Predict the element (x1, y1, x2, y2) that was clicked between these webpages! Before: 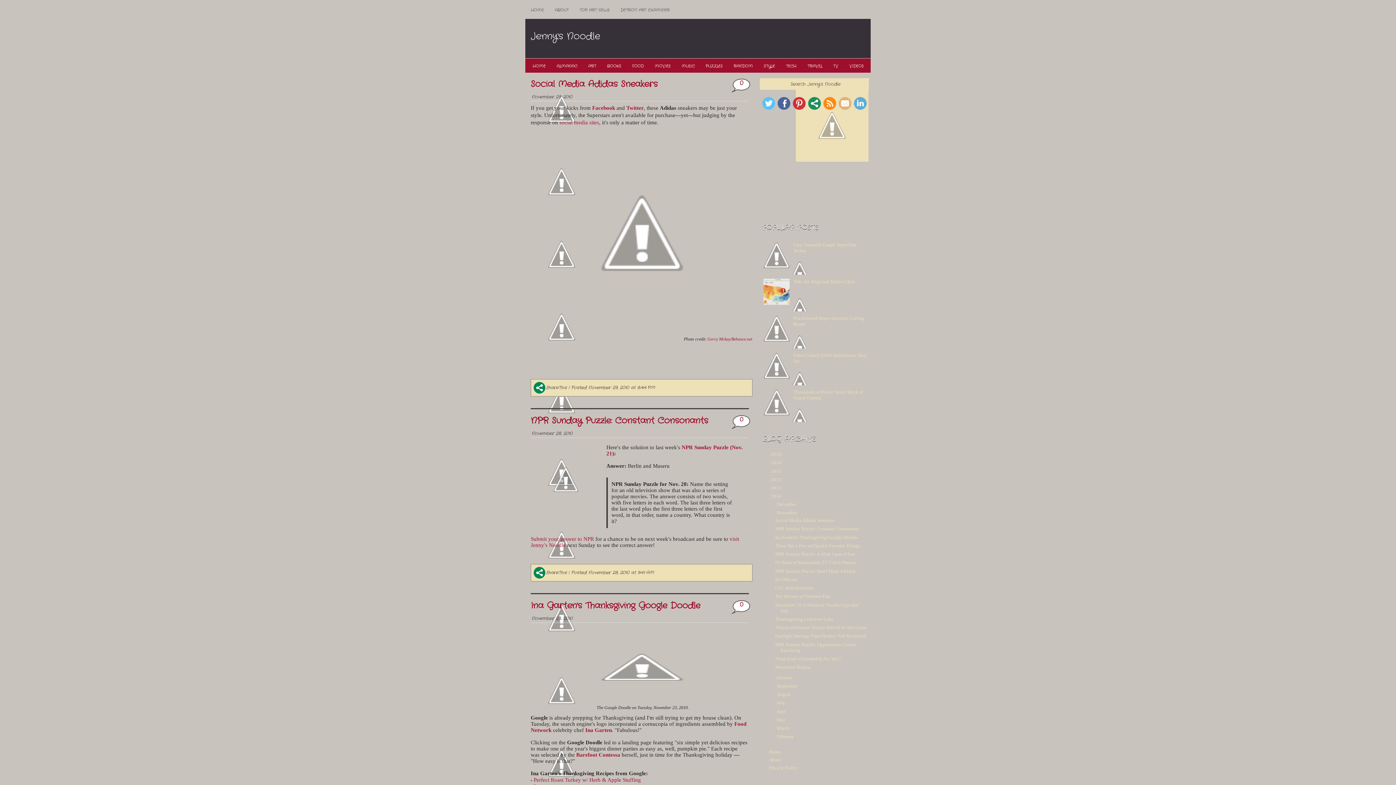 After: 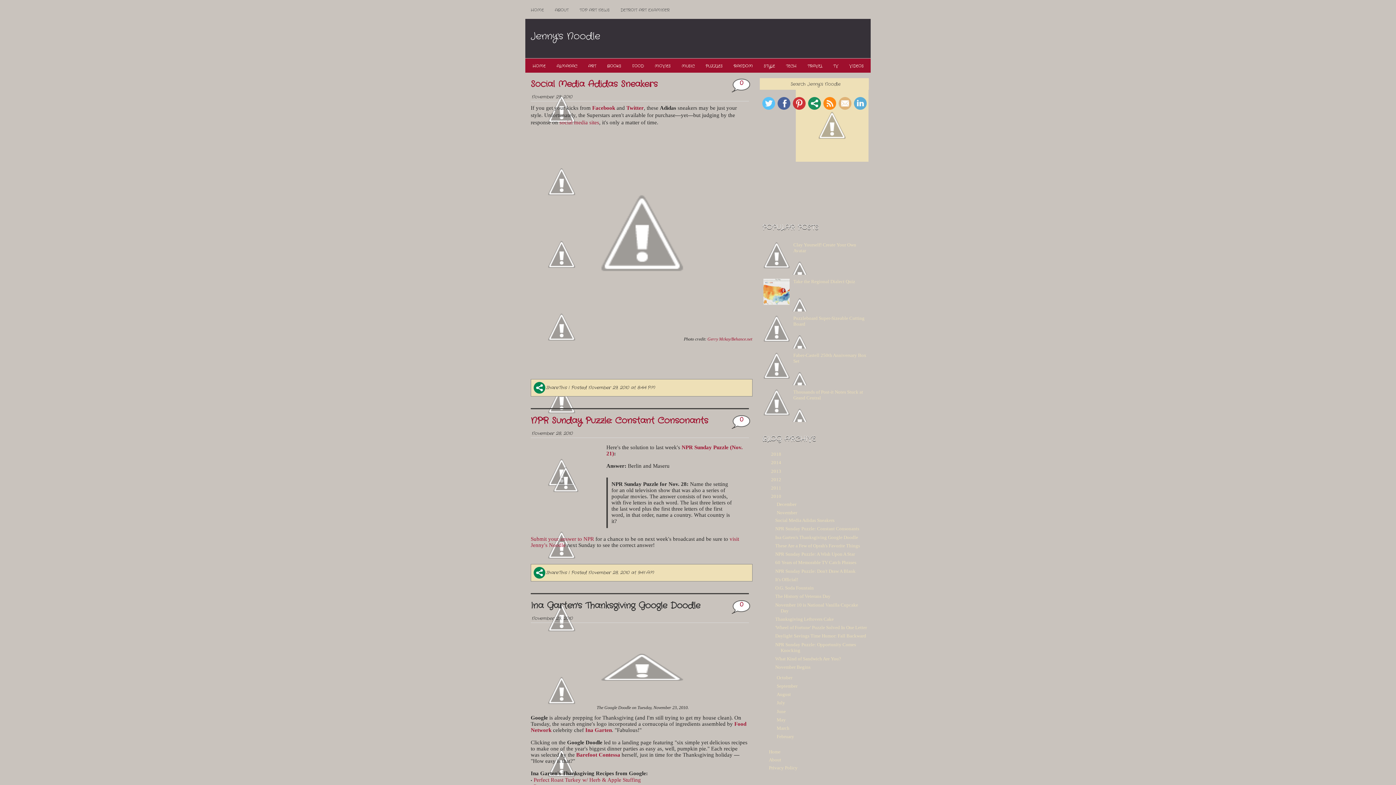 Action: bbox: (530, 600, 700, 612) label: Ina Garten's Thanksgiving Google Doodle